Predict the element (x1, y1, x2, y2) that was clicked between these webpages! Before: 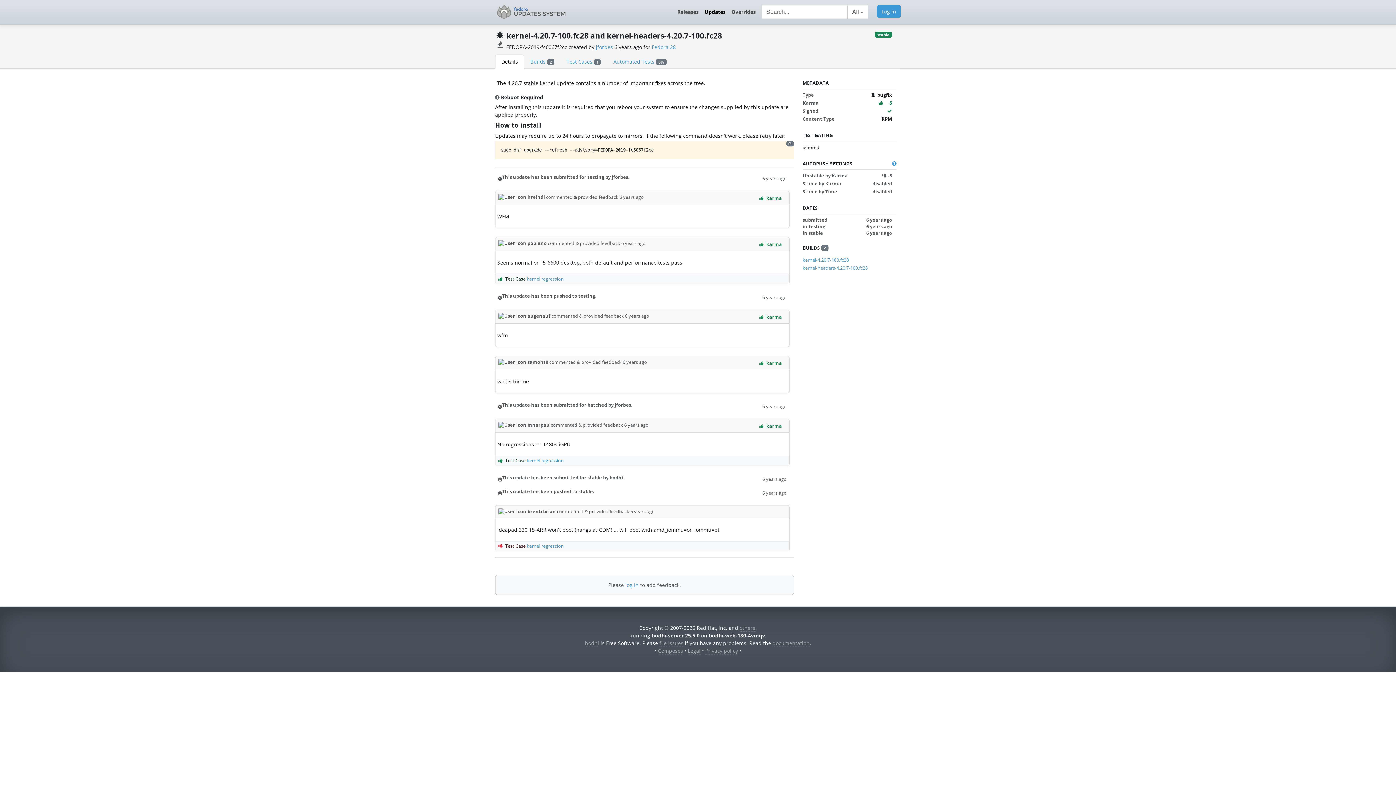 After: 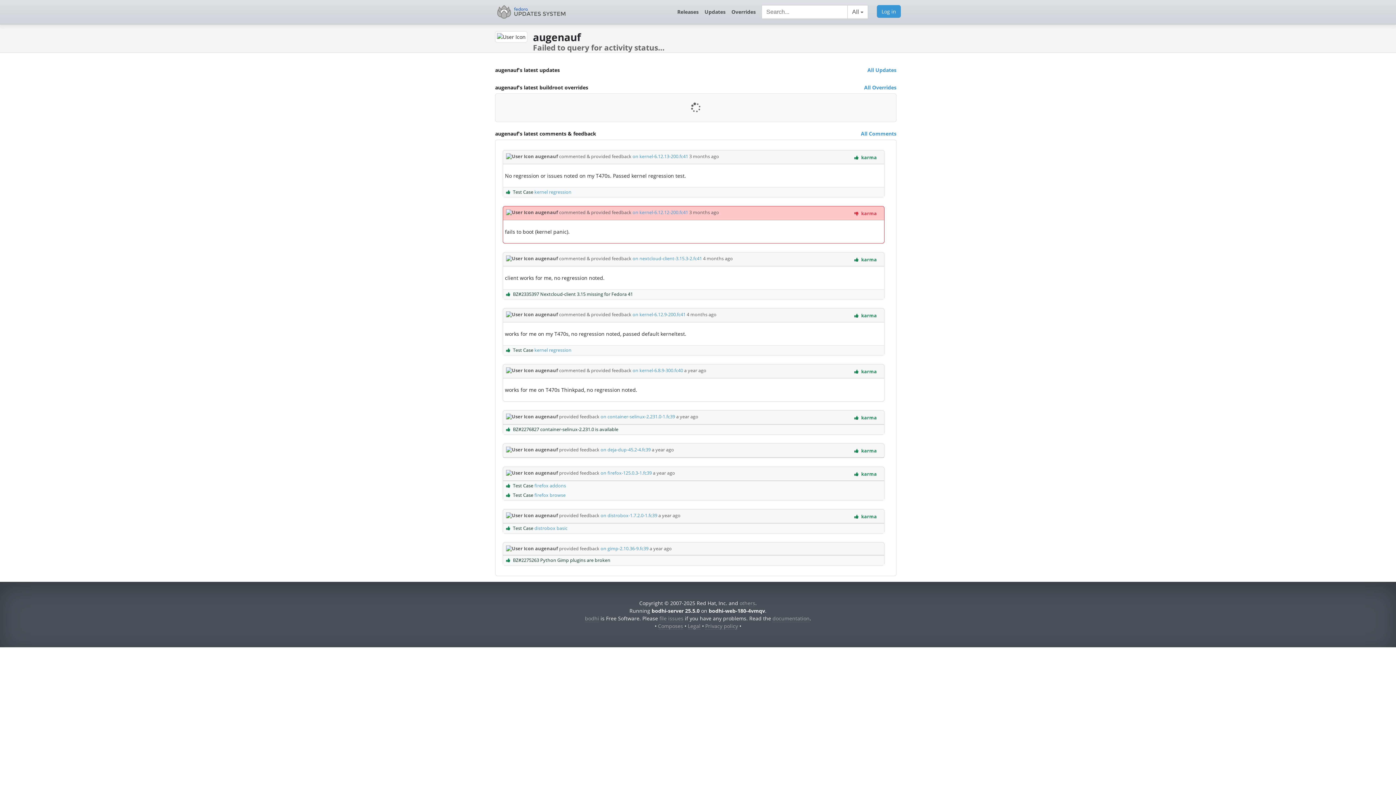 Action: bbox: (498, 313, 551, 319) label:  augenauf 